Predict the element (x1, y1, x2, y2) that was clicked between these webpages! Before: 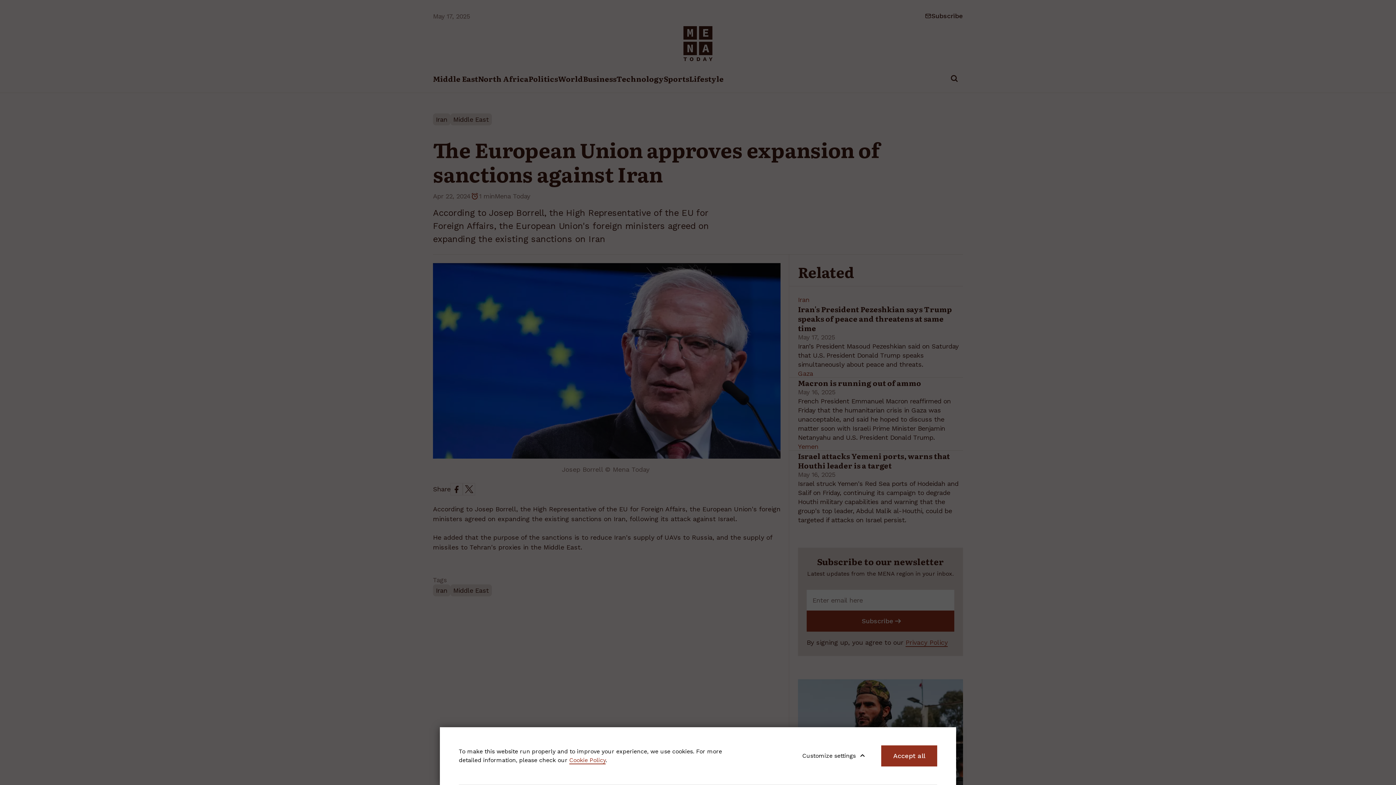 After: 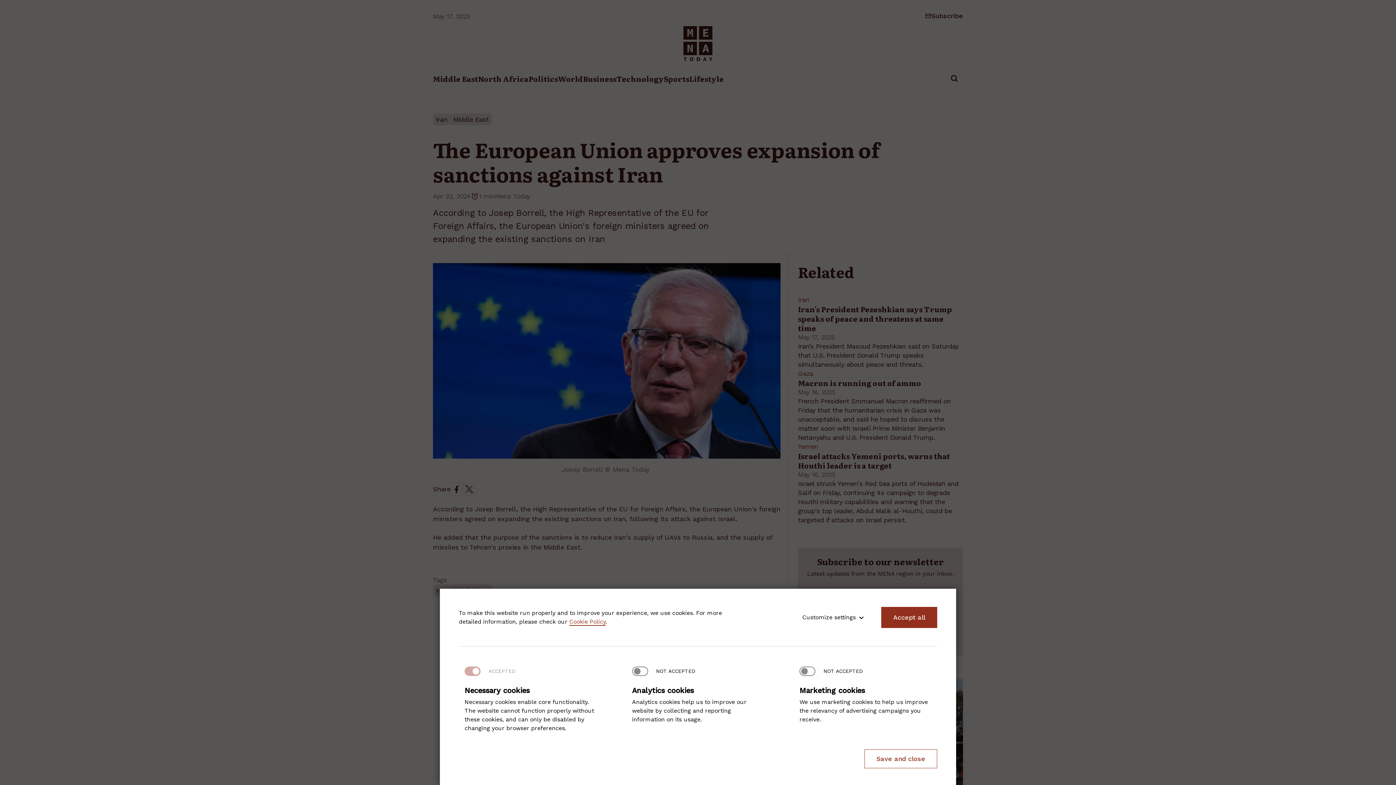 Action: label: Customize settings bbox: (796, 745, 864, 766)